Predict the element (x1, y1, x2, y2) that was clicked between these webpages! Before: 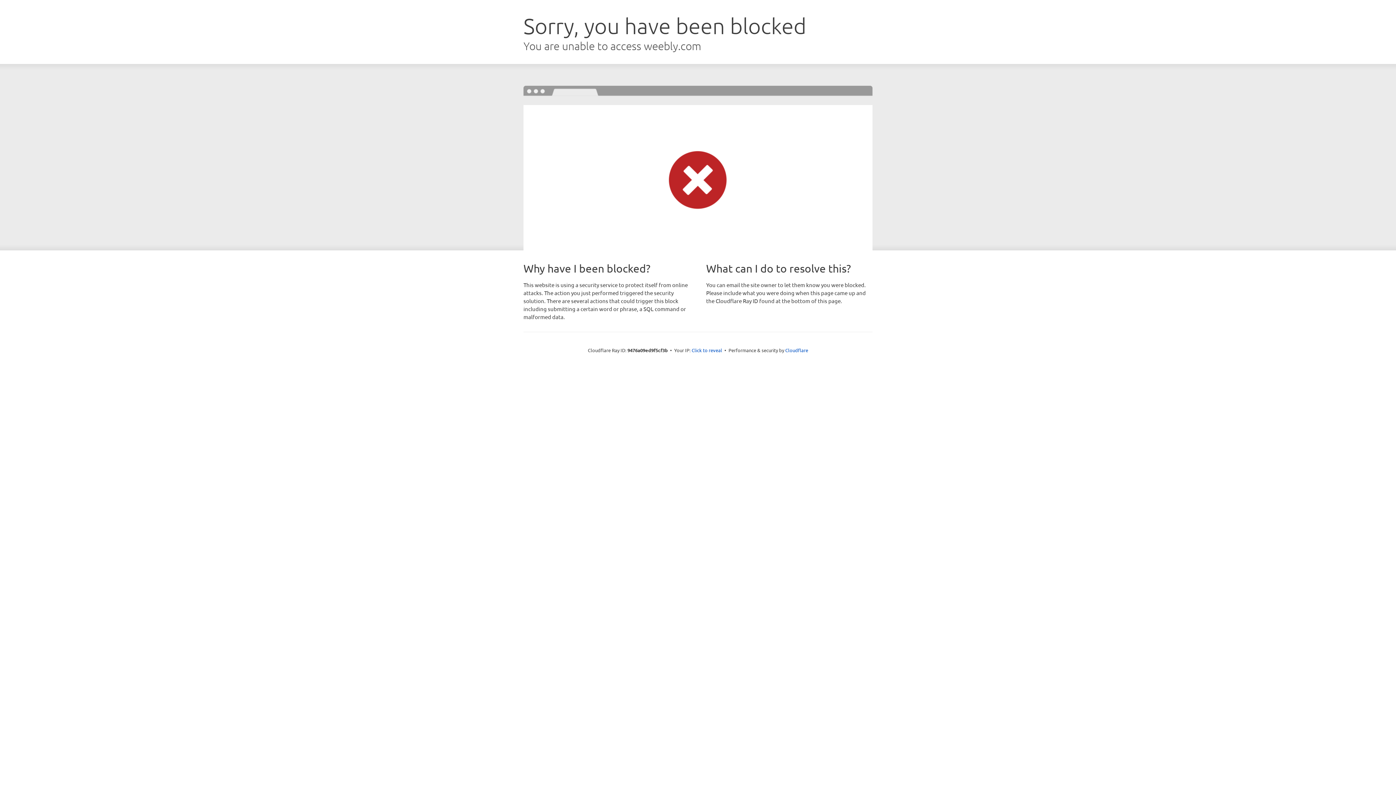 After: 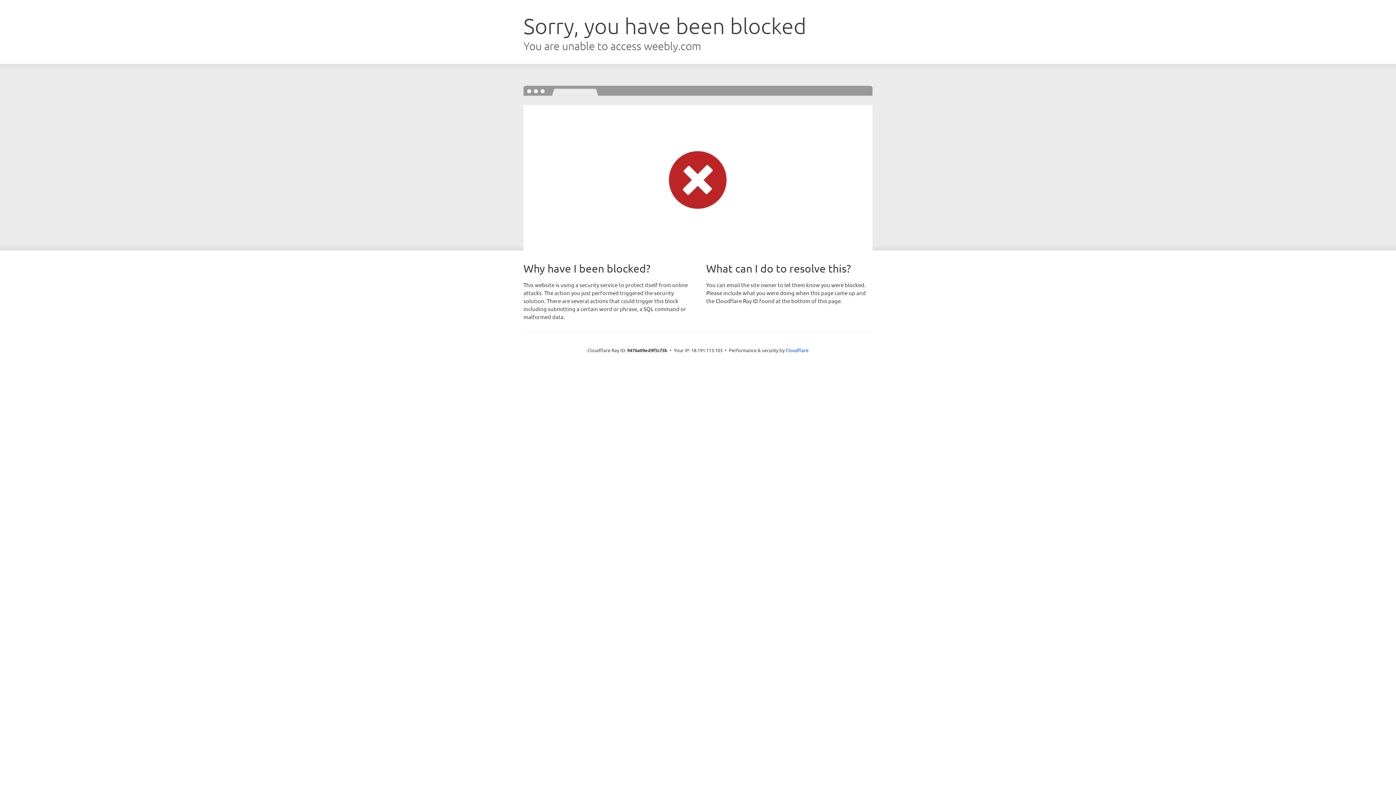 Action: label: Click to reveal bbox: (691, 346, 722, 353)